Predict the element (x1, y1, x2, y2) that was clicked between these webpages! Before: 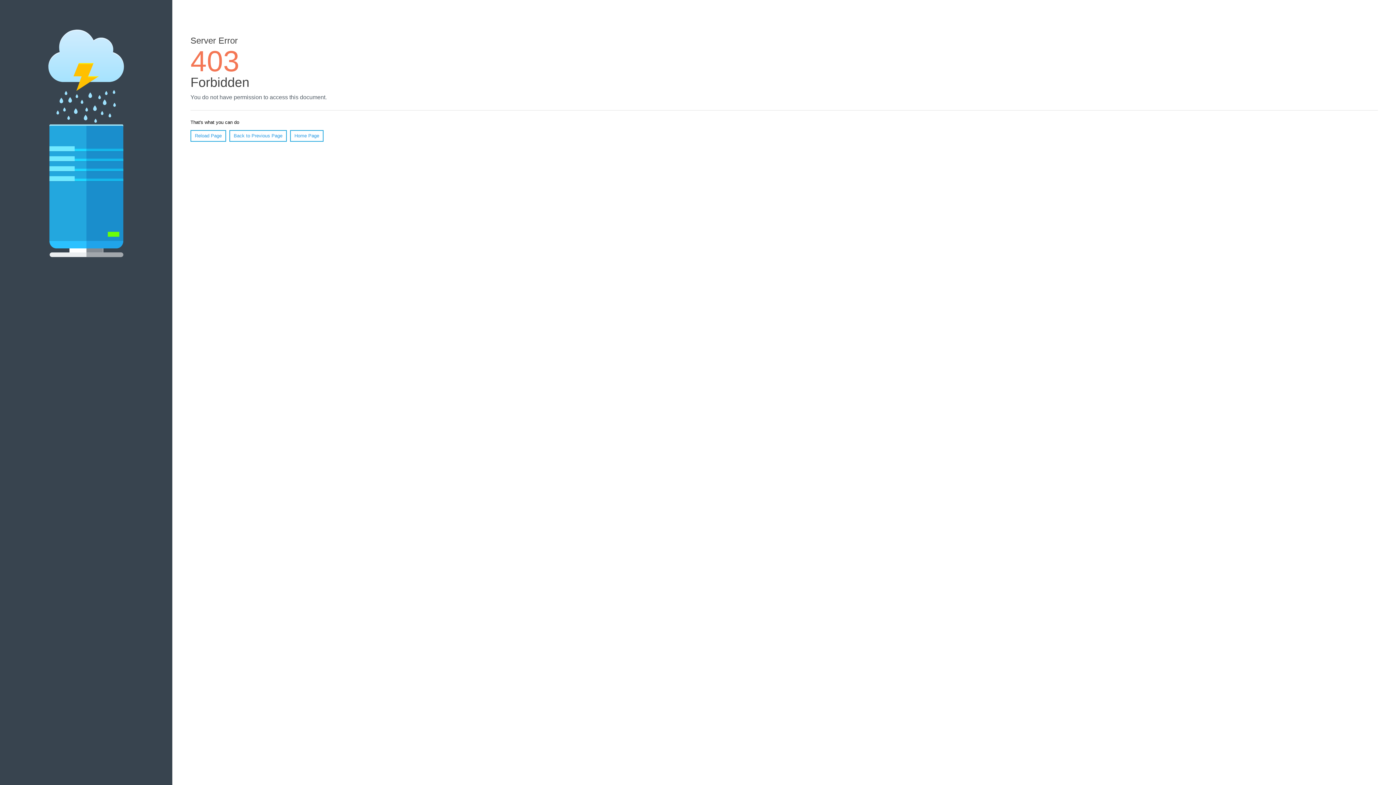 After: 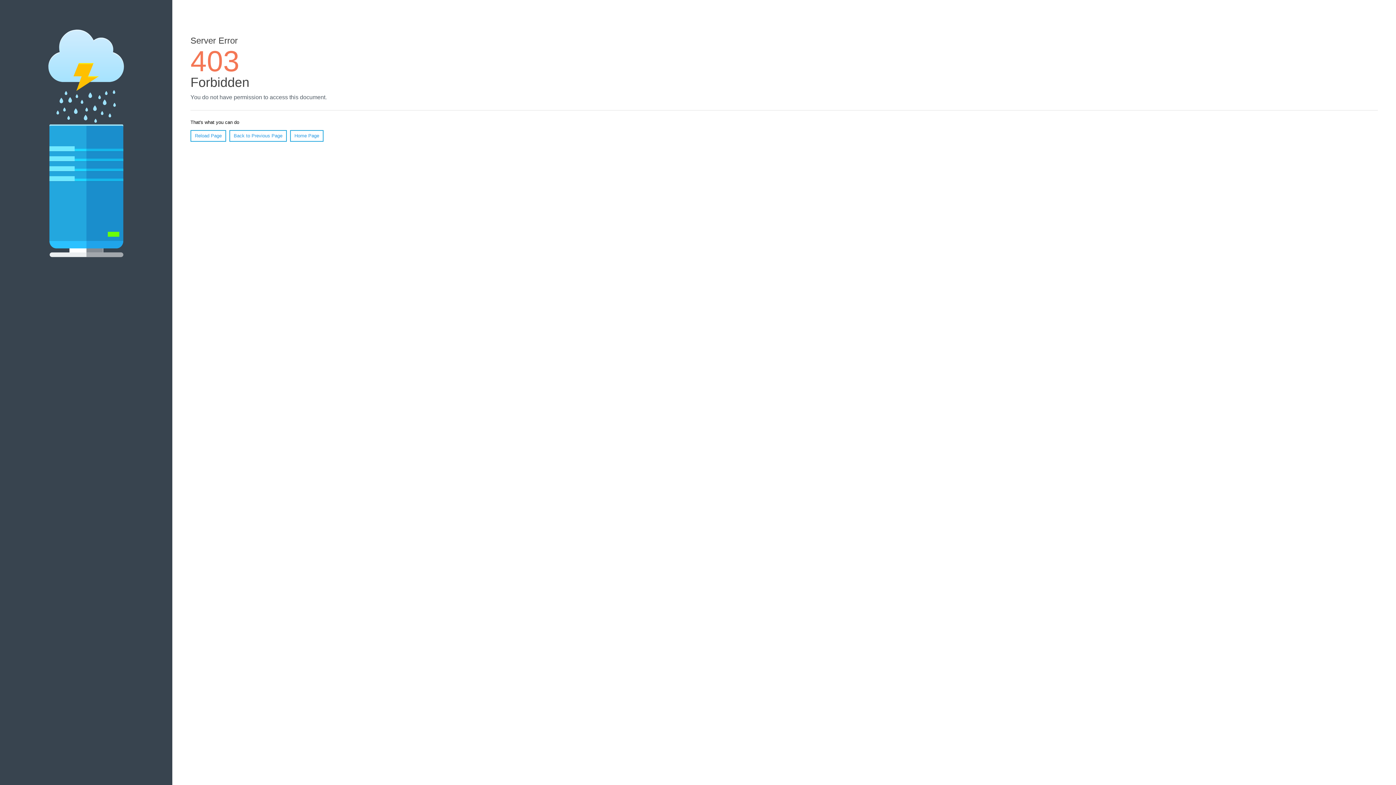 Action: label: Reload Page bbox: (190, 130, 226, 141)